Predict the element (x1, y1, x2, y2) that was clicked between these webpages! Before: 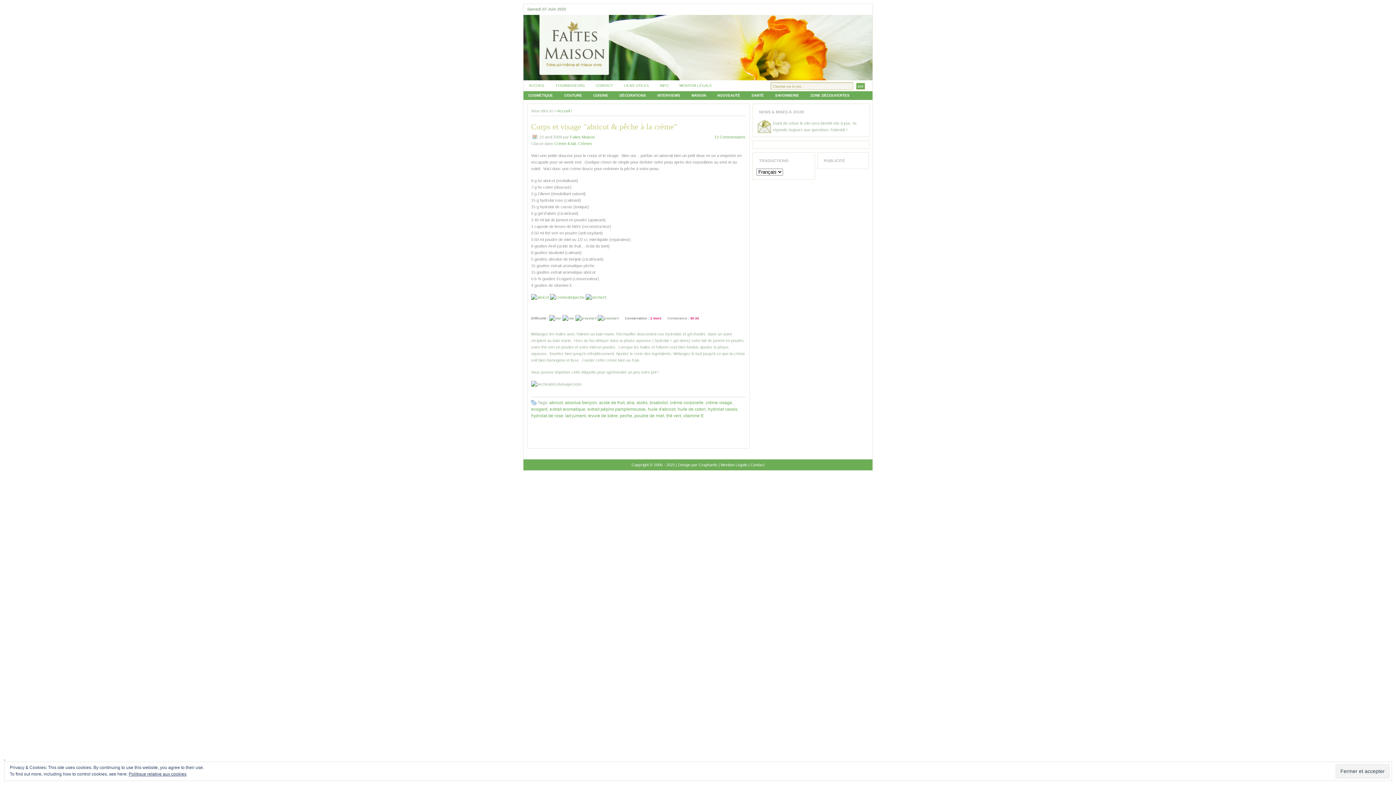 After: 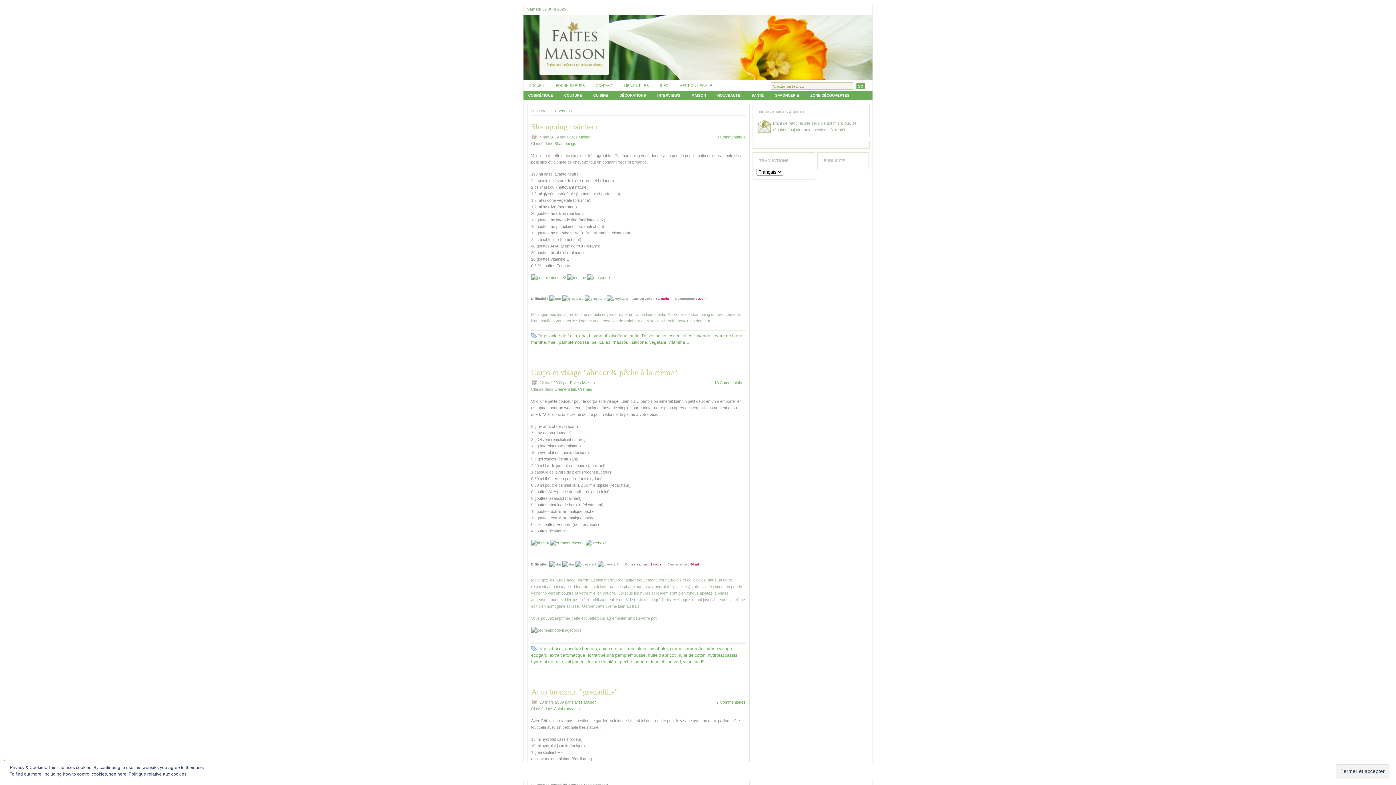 Action: label: aha bbox: (626, 400, 634, 405)